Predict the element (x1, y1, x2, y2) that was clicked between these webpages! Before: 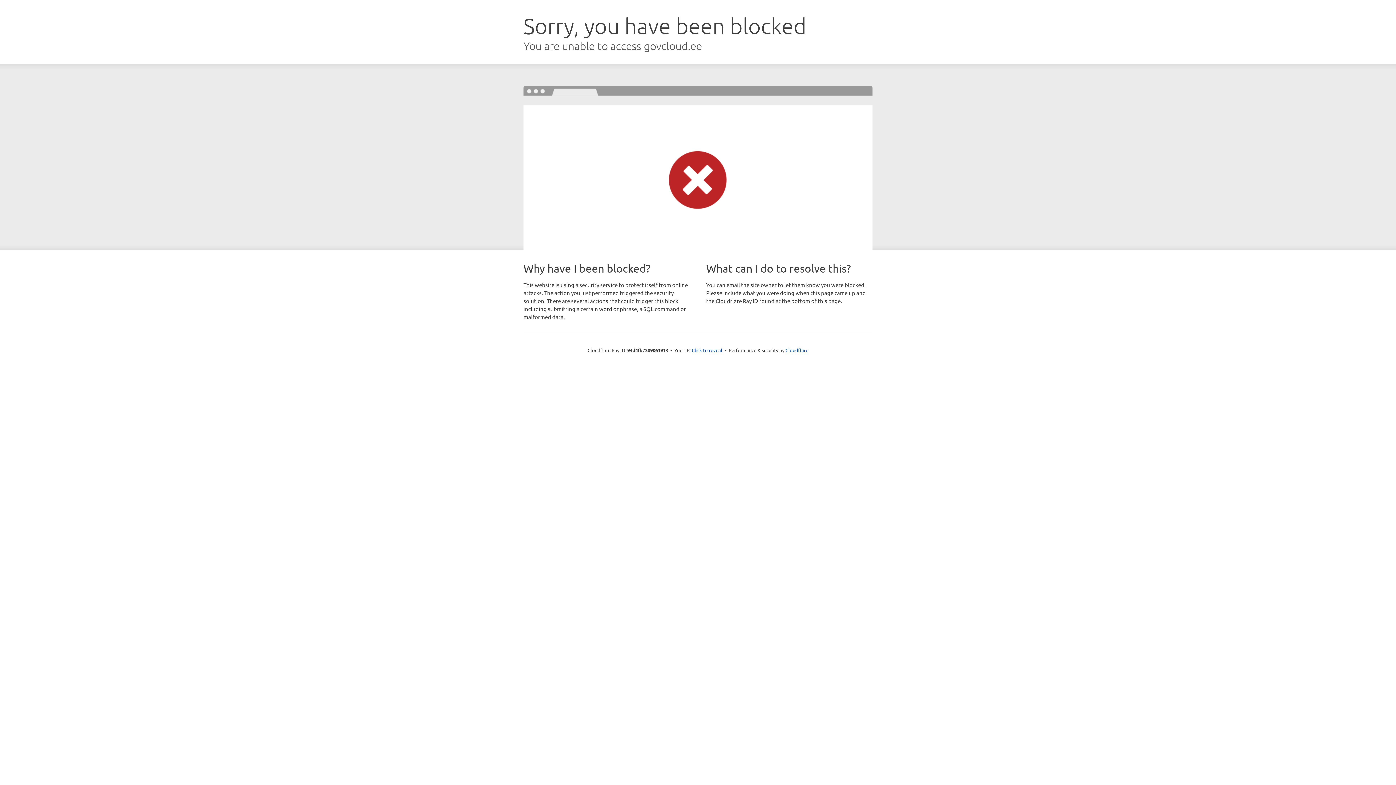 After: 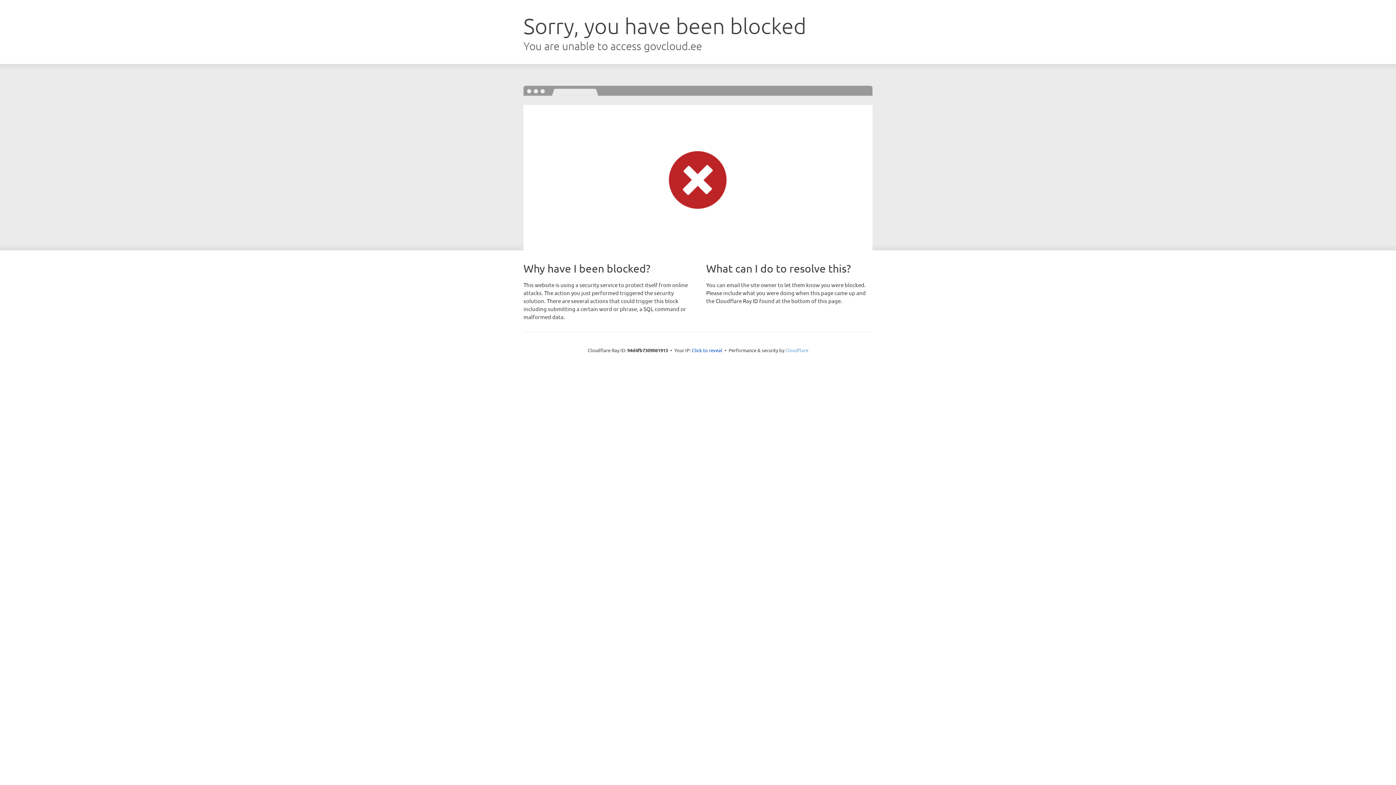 Action: bbox: (785, 347, 808, 353) label: Cloudflare